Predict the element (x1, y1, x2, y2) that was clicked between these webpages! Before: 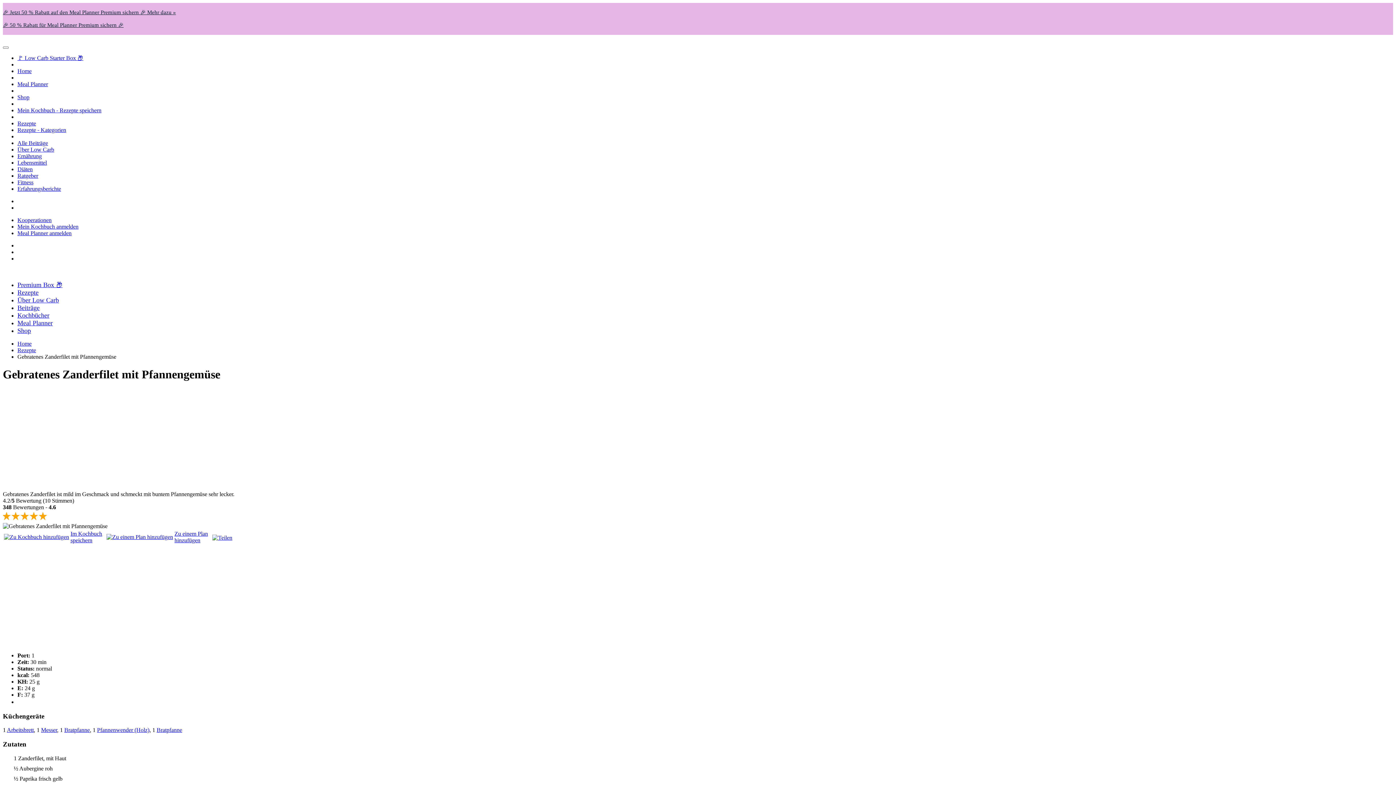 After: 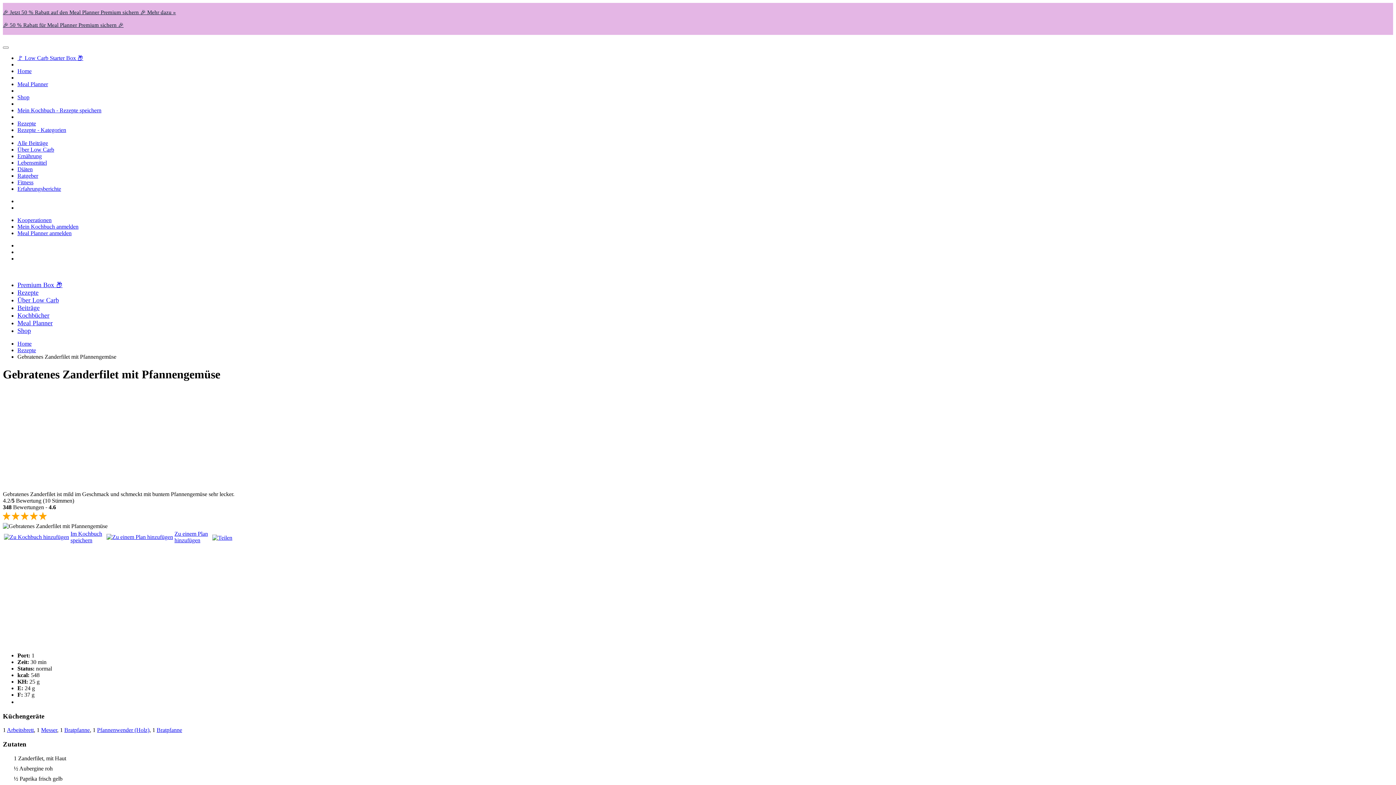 Action: label: Pfannenwender (Holz) bbox: (97, 727, 149, 733)